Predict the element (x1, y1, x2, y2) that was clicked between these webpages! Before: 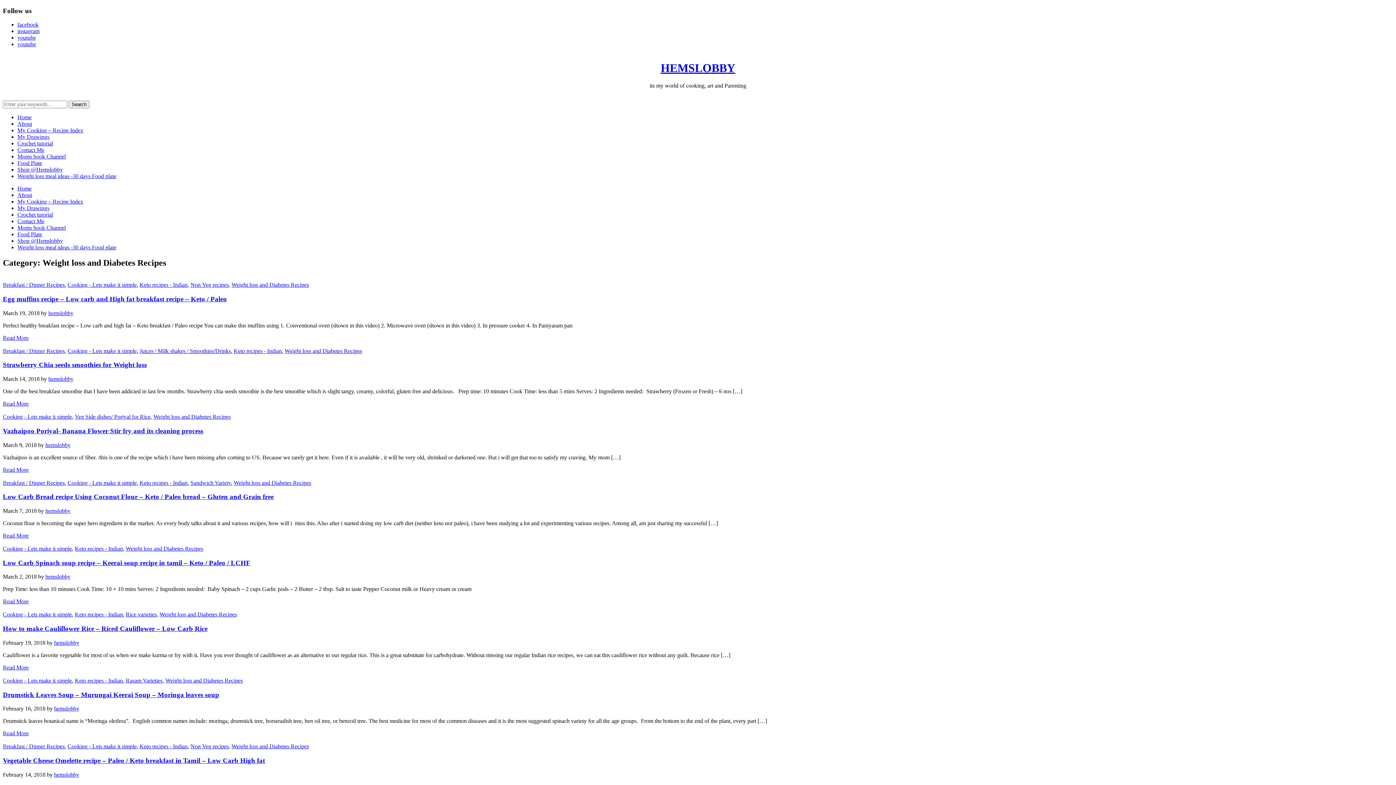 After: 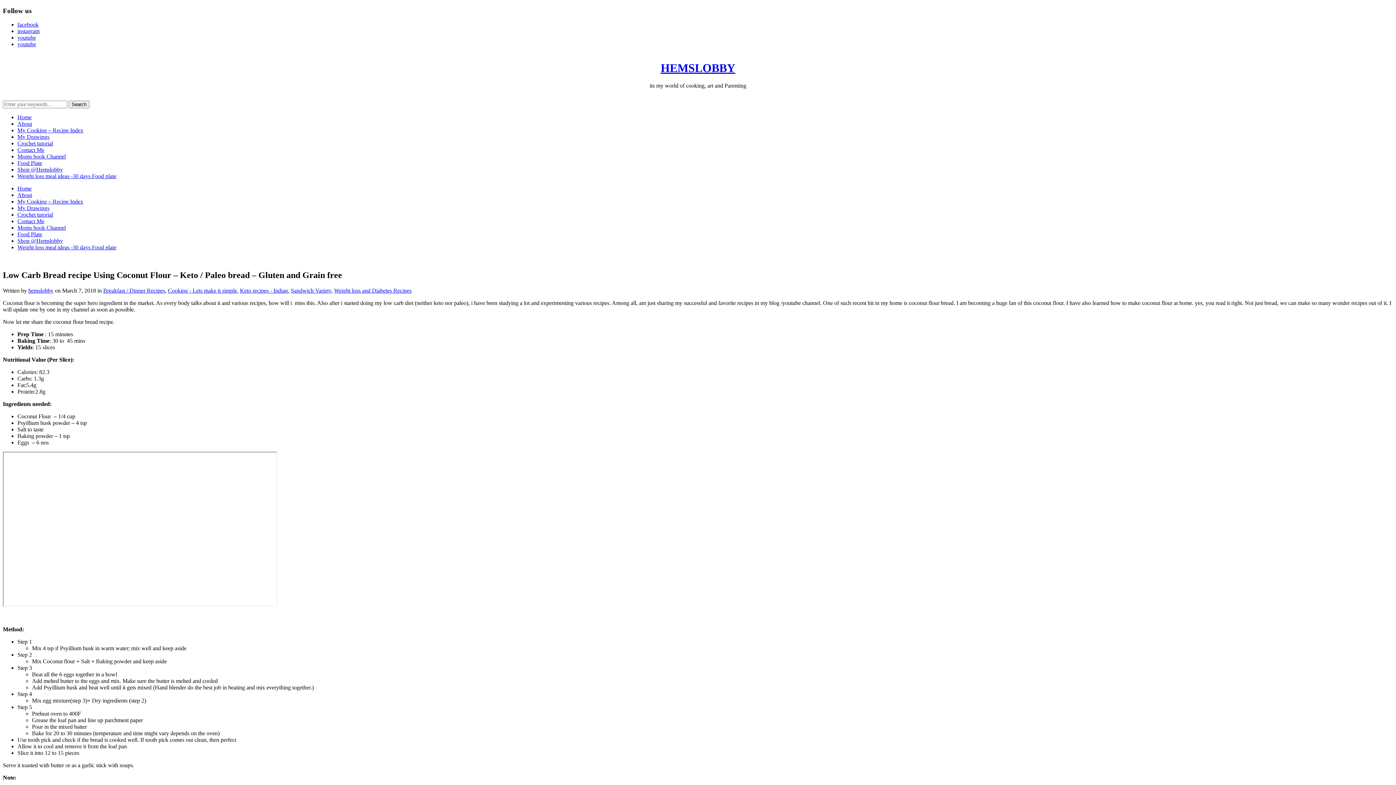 Action: bbox: (2, 532, 28, 538) label: Read More